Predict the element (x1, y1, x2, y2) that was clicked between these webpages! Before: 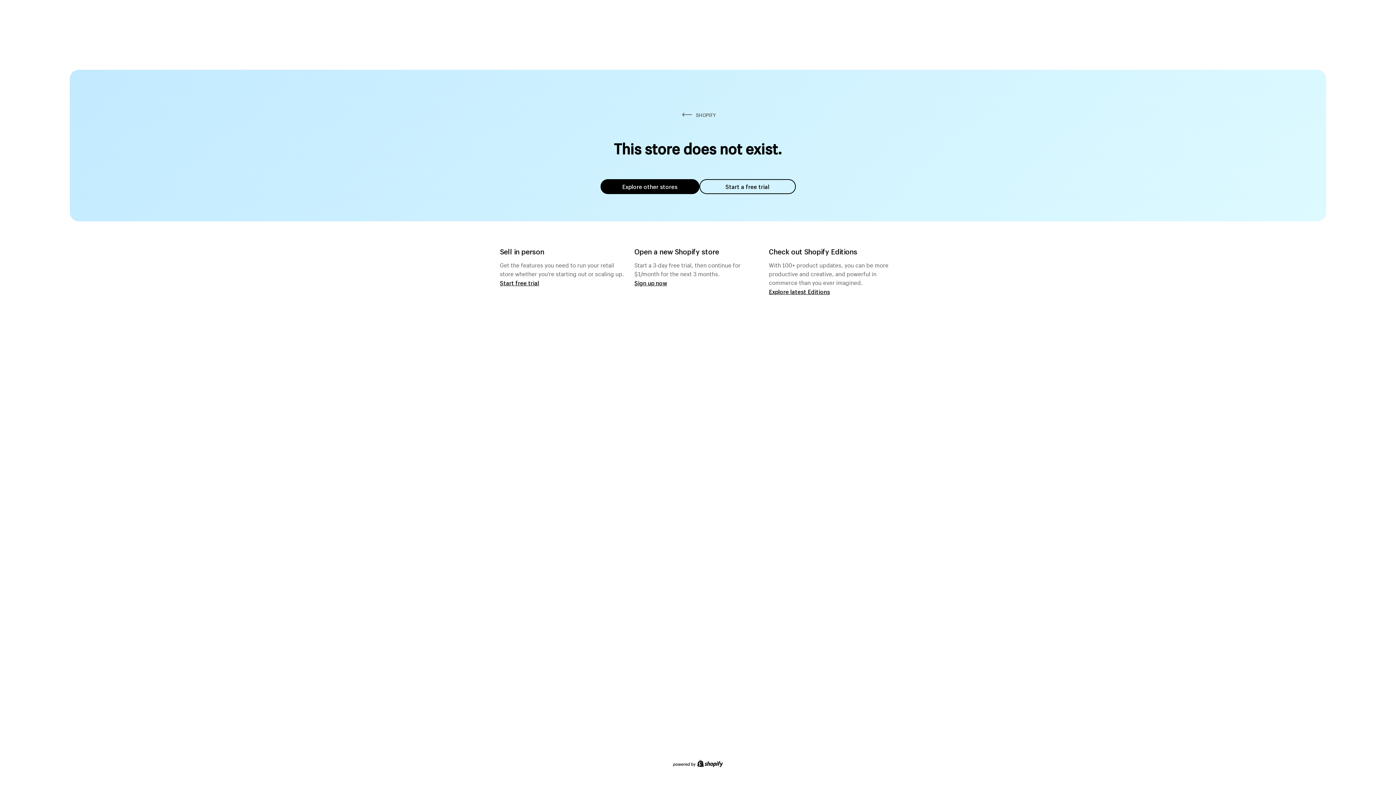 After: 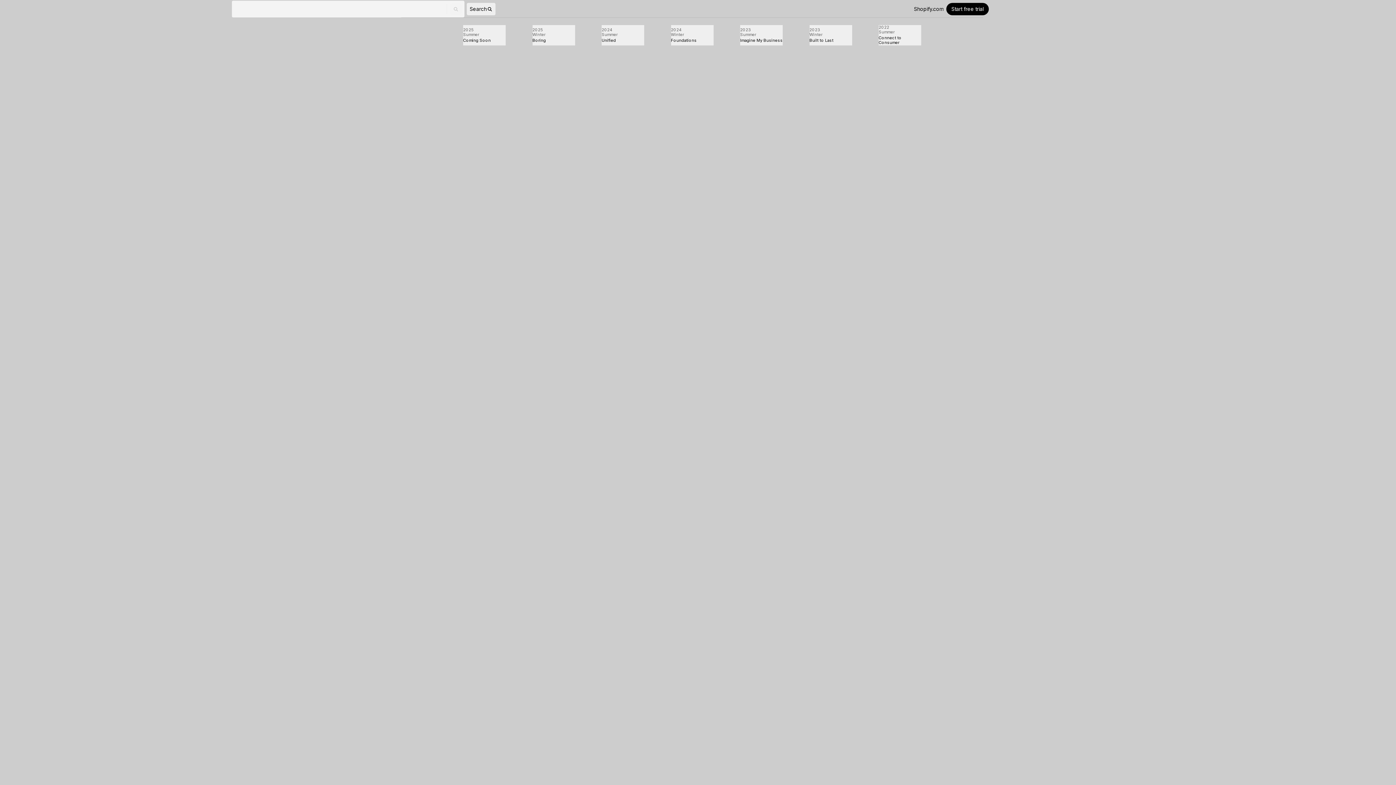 Action: label: Explore latest Editions bbox: (769, 287, 830, 295)